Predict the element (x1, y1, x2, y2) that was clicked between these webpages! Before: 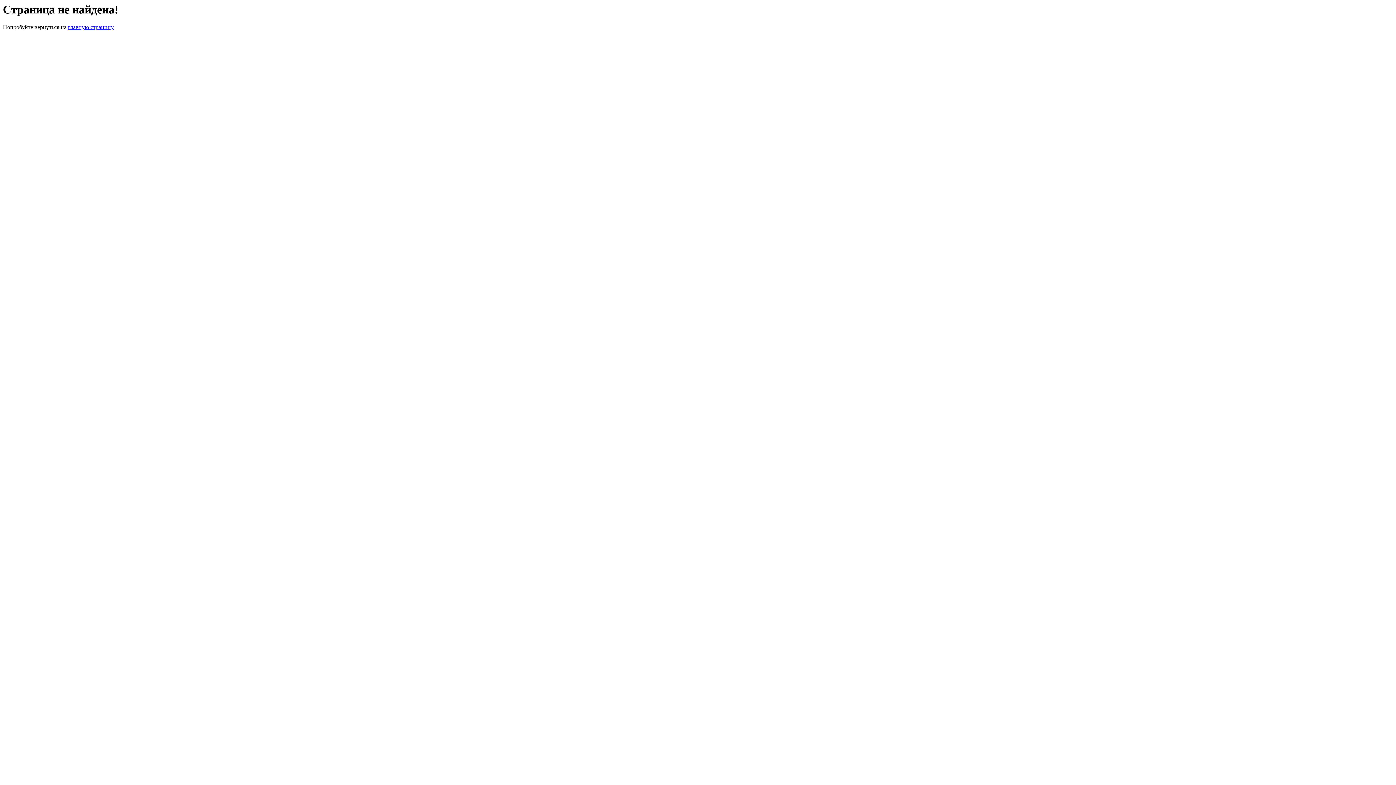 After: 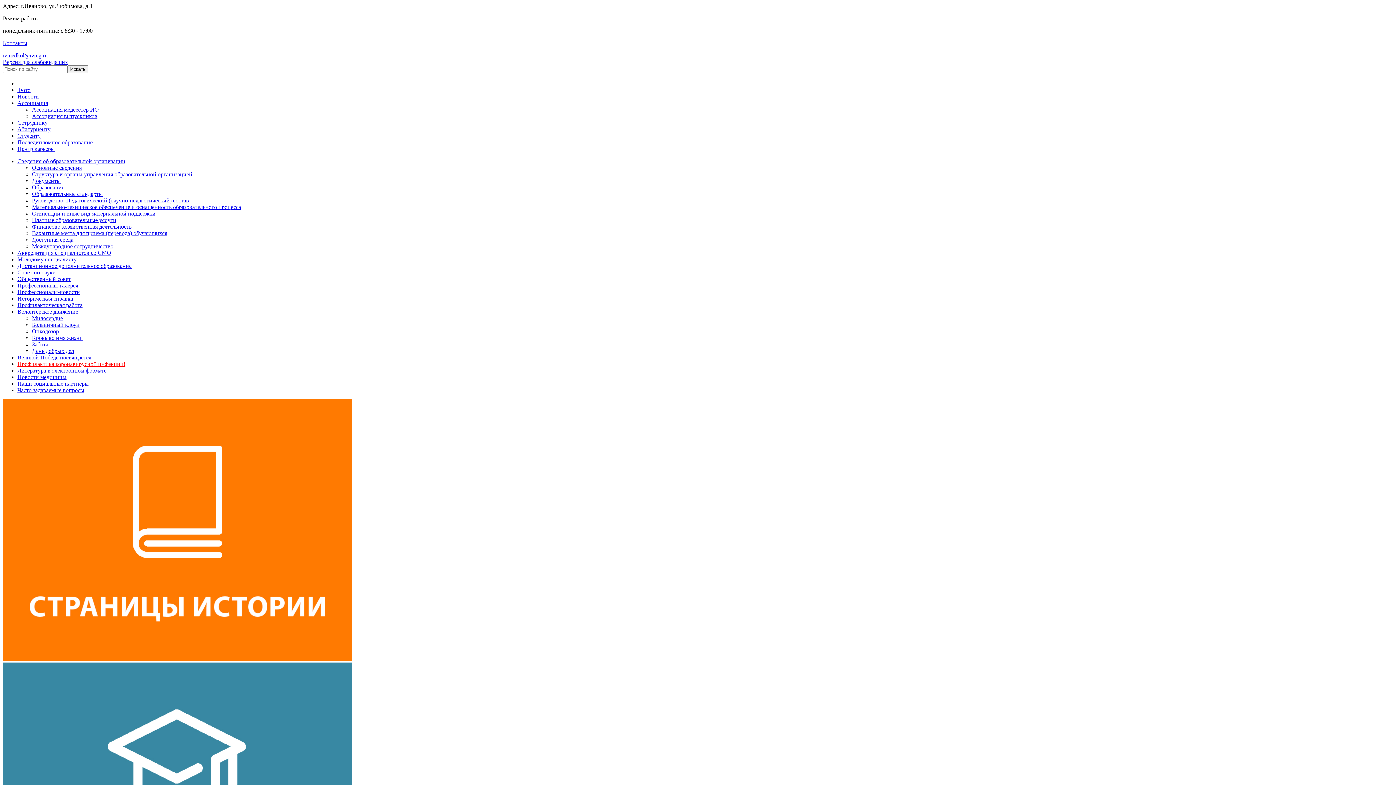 Action: bbox: (68, 24, 113, 30) label: главную страницу